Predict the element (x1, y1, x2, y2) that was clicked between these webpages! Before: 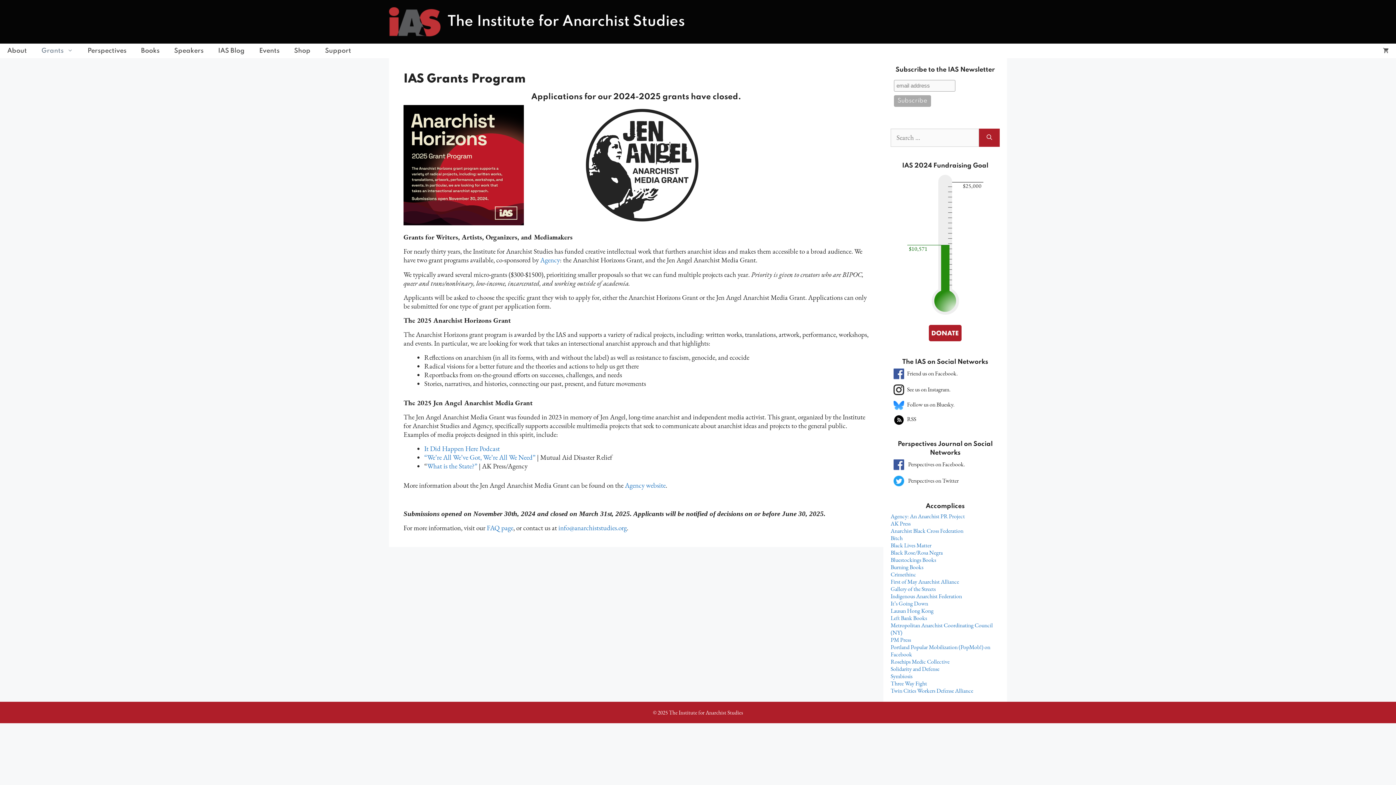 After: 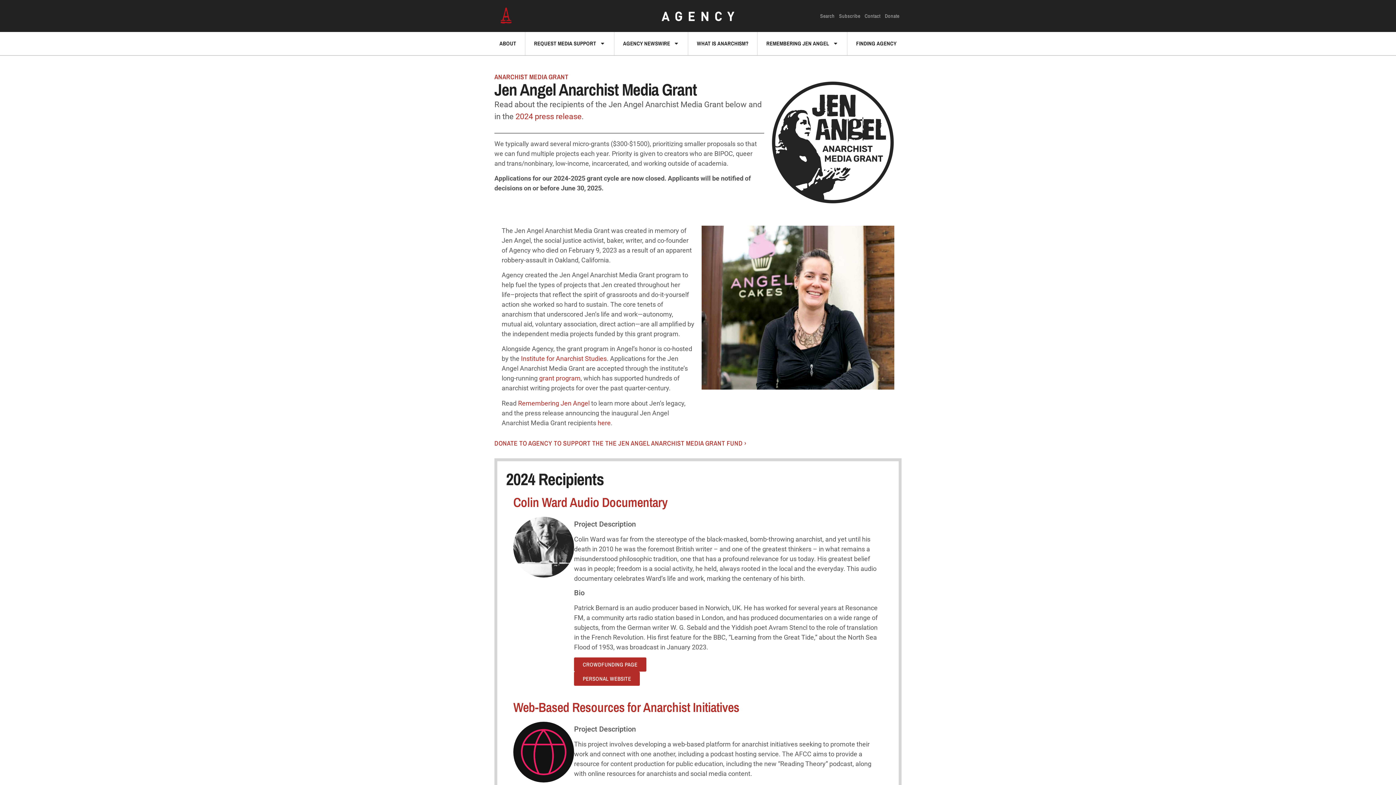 Action: label: Agency website bbox: (625, 480, 665, 490)